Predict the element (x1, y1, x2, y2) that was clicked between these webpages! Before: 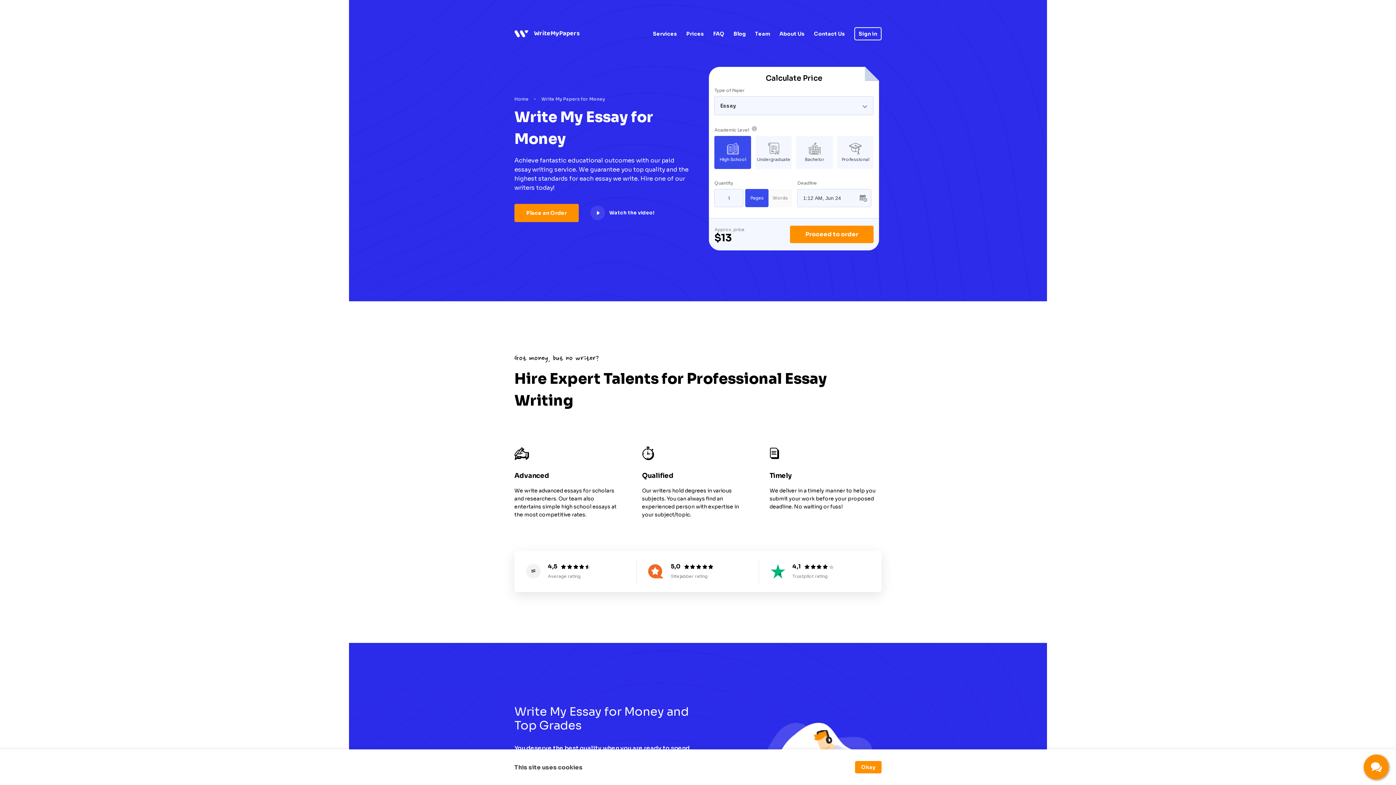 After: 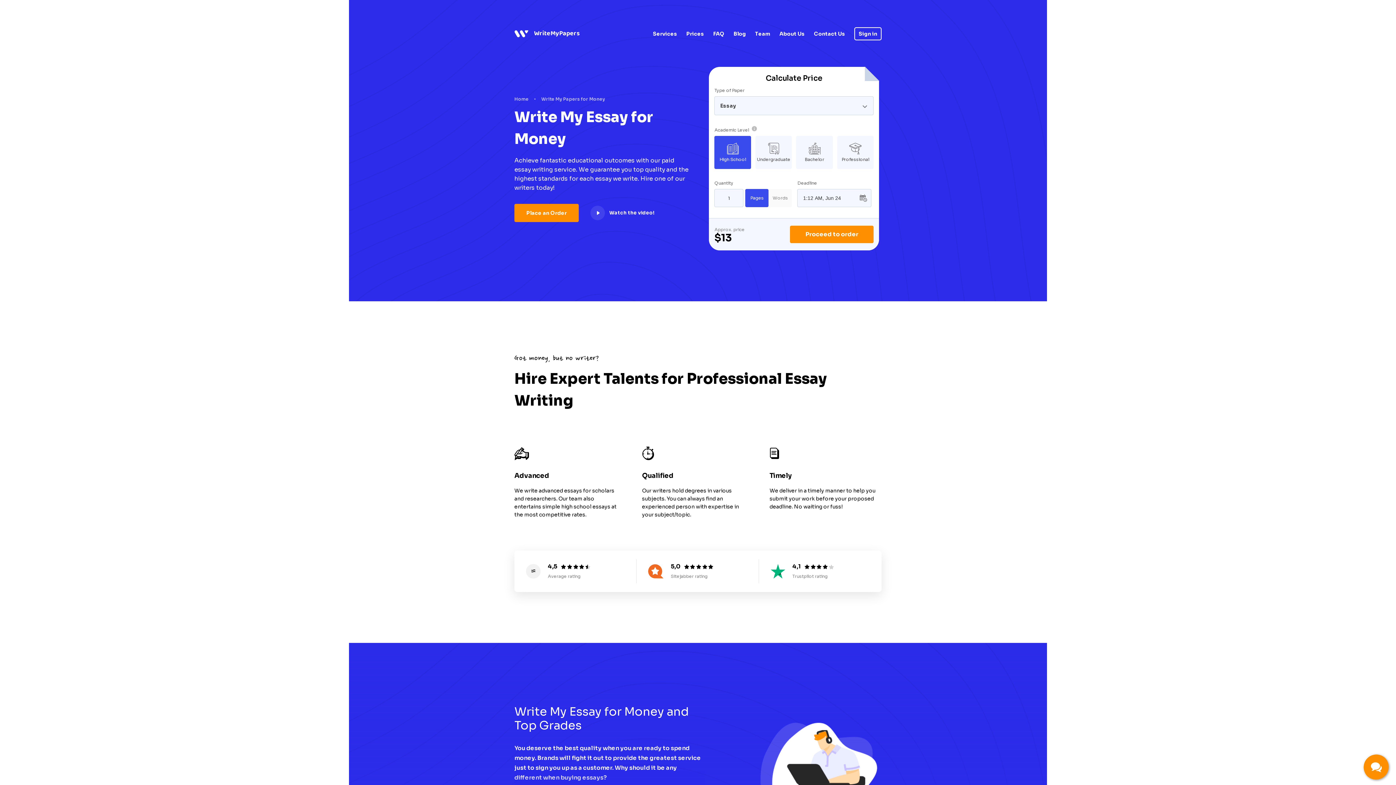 Action: bbox: (855, 761, 881, 773) label: Okay